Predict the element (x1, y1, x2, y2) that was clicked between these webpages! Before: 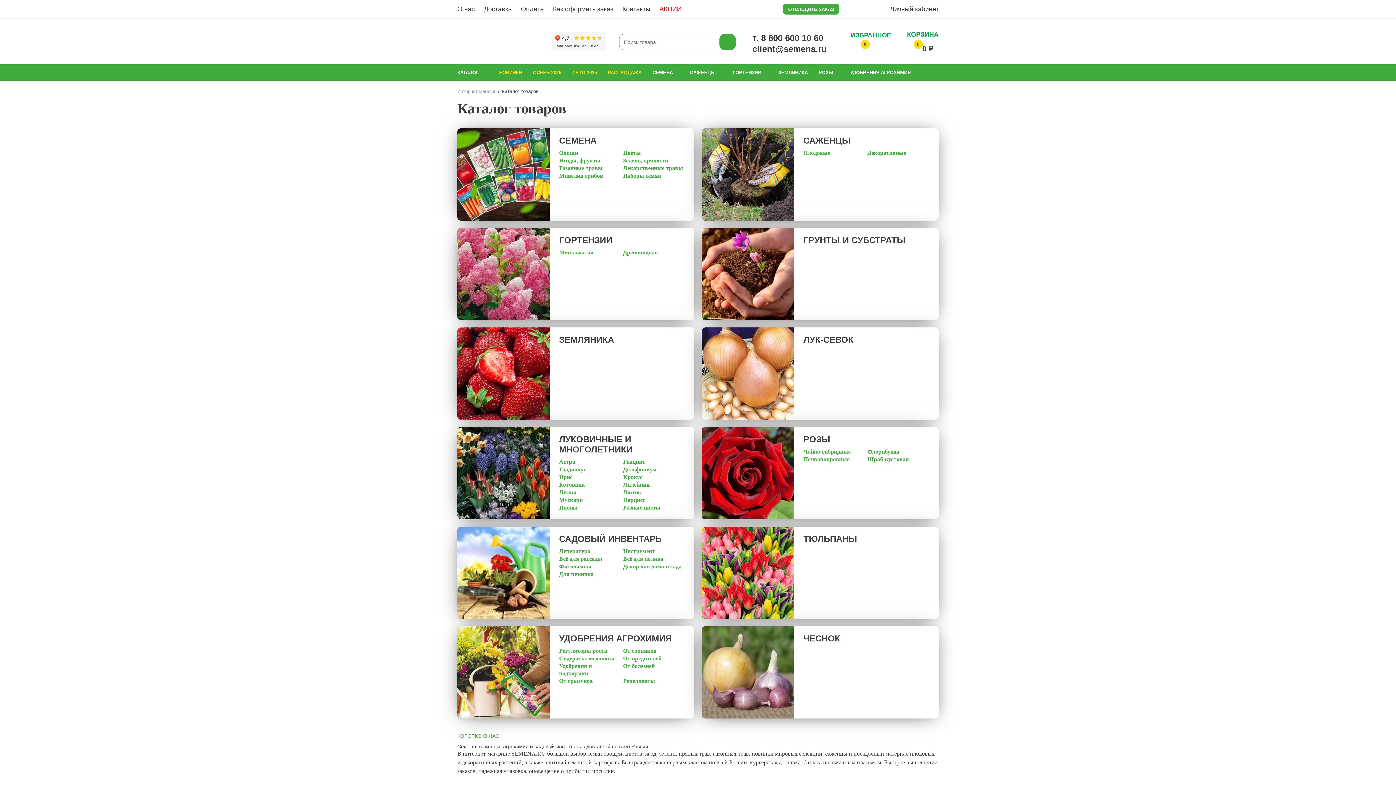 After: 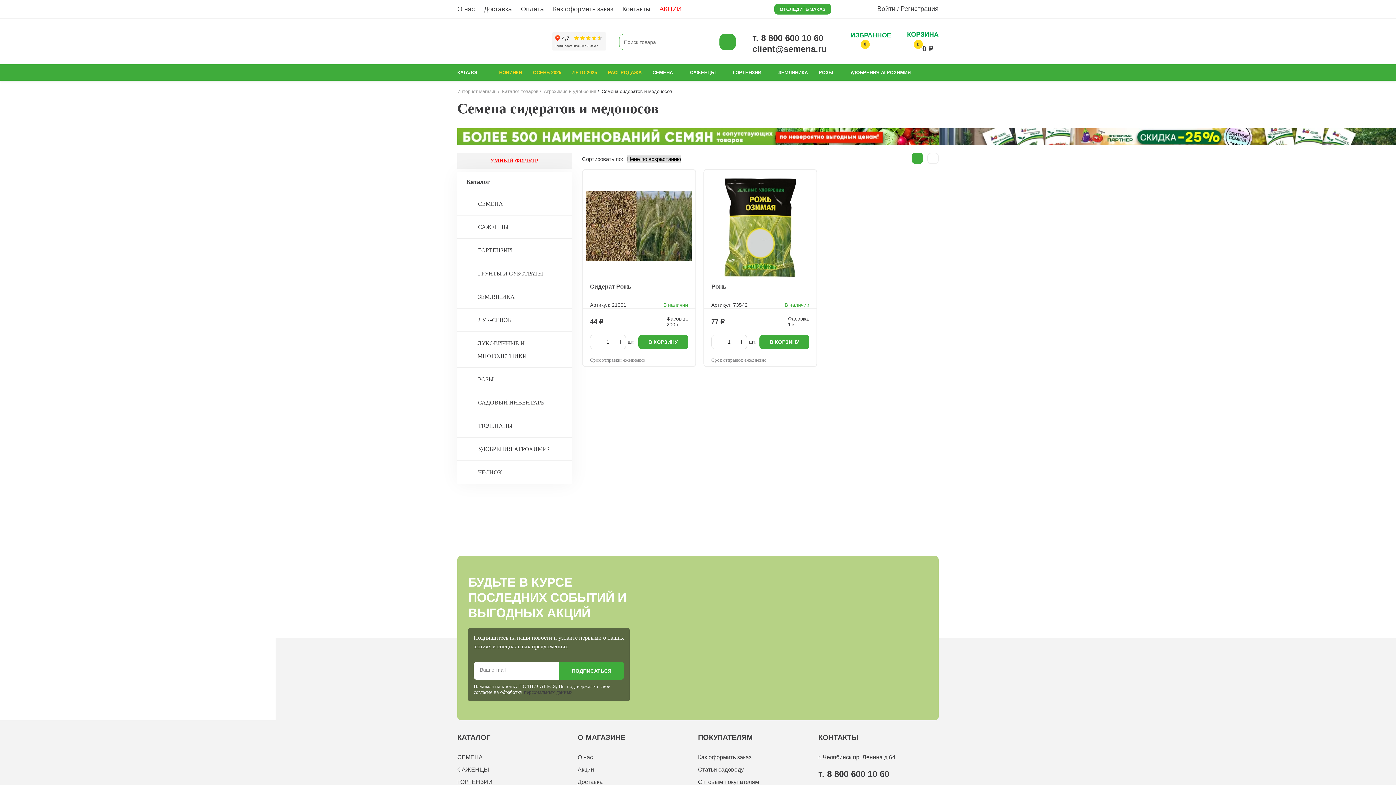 Action: label: Сидераты, медоносы bbox: (559, 655, 621, 662)